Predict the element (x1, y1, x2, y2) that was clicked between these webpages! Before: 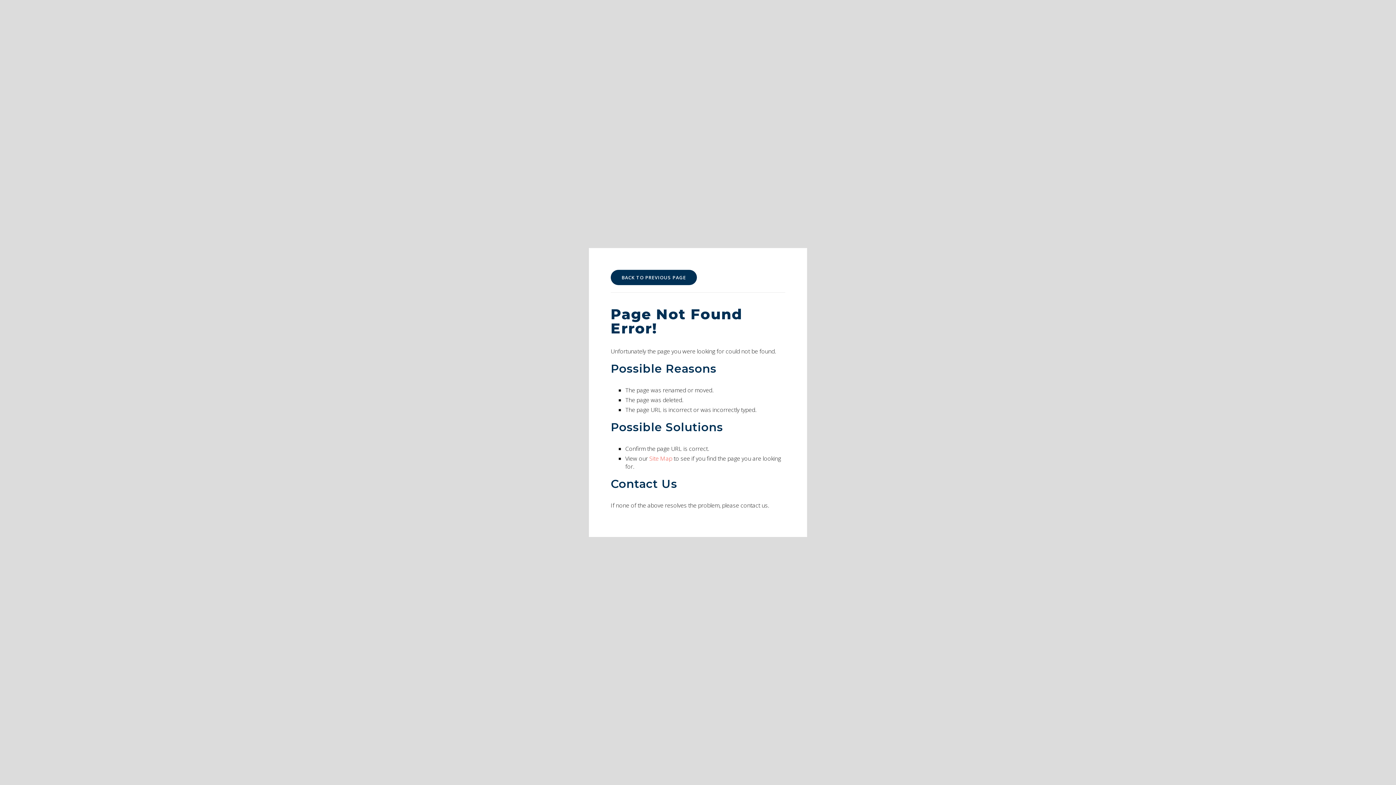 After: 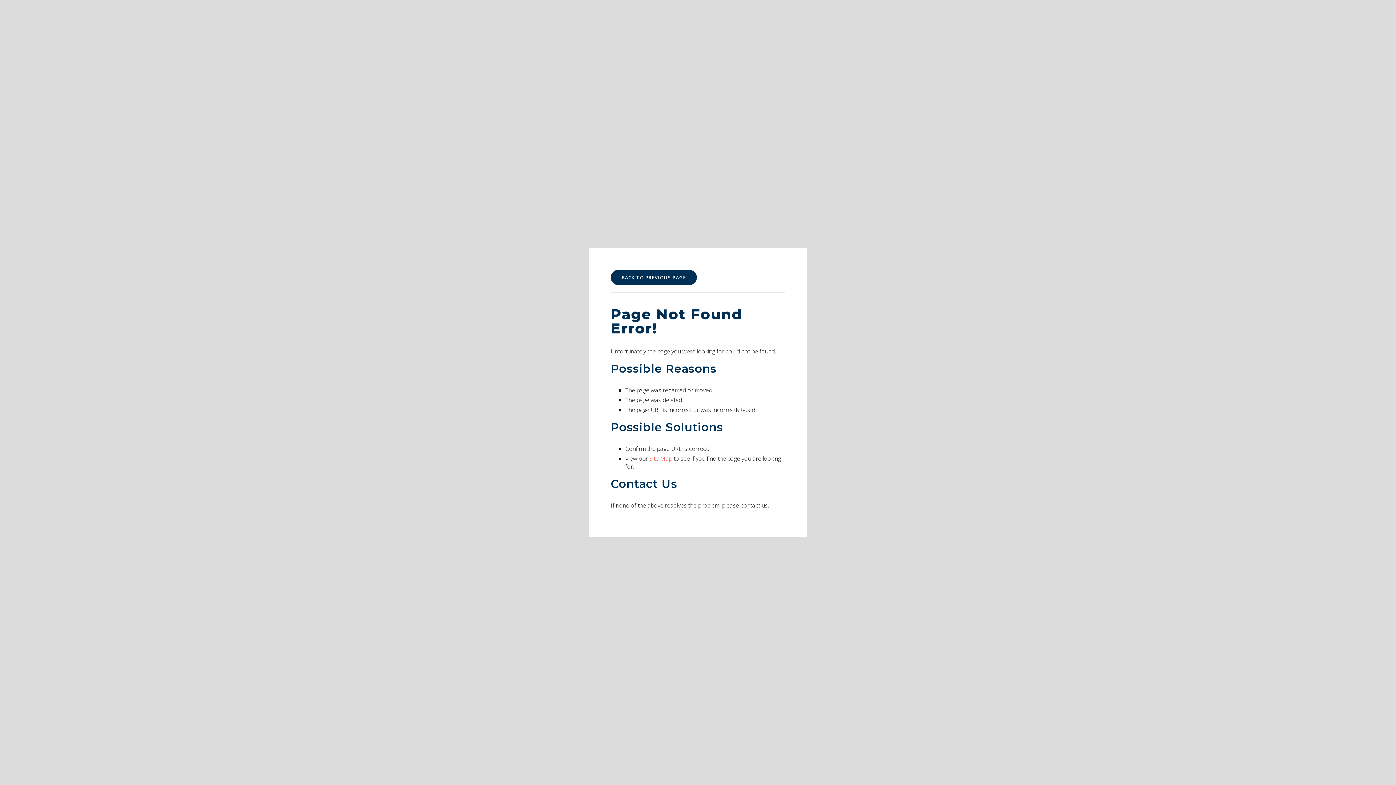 Action: label: Site Map bbox: (649, 454, 672, 462)